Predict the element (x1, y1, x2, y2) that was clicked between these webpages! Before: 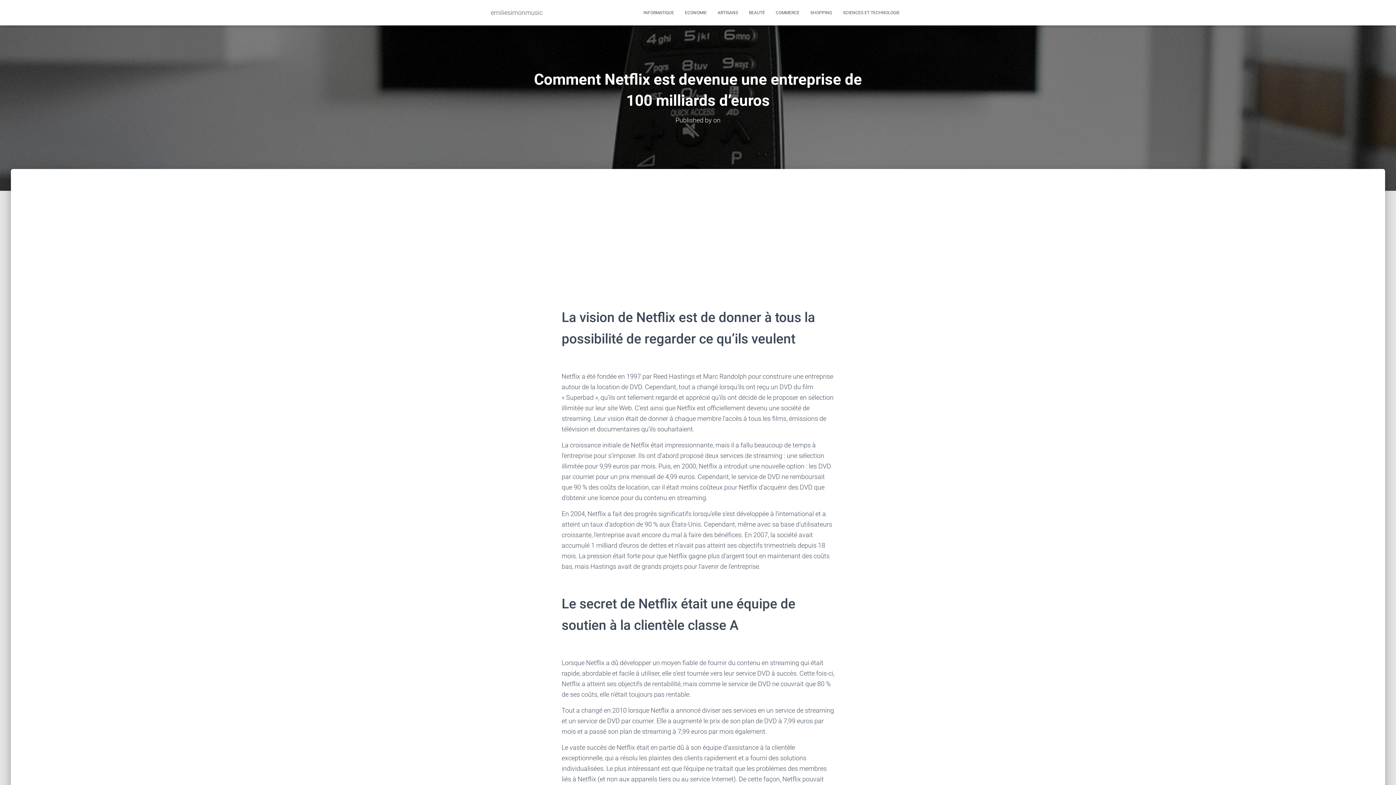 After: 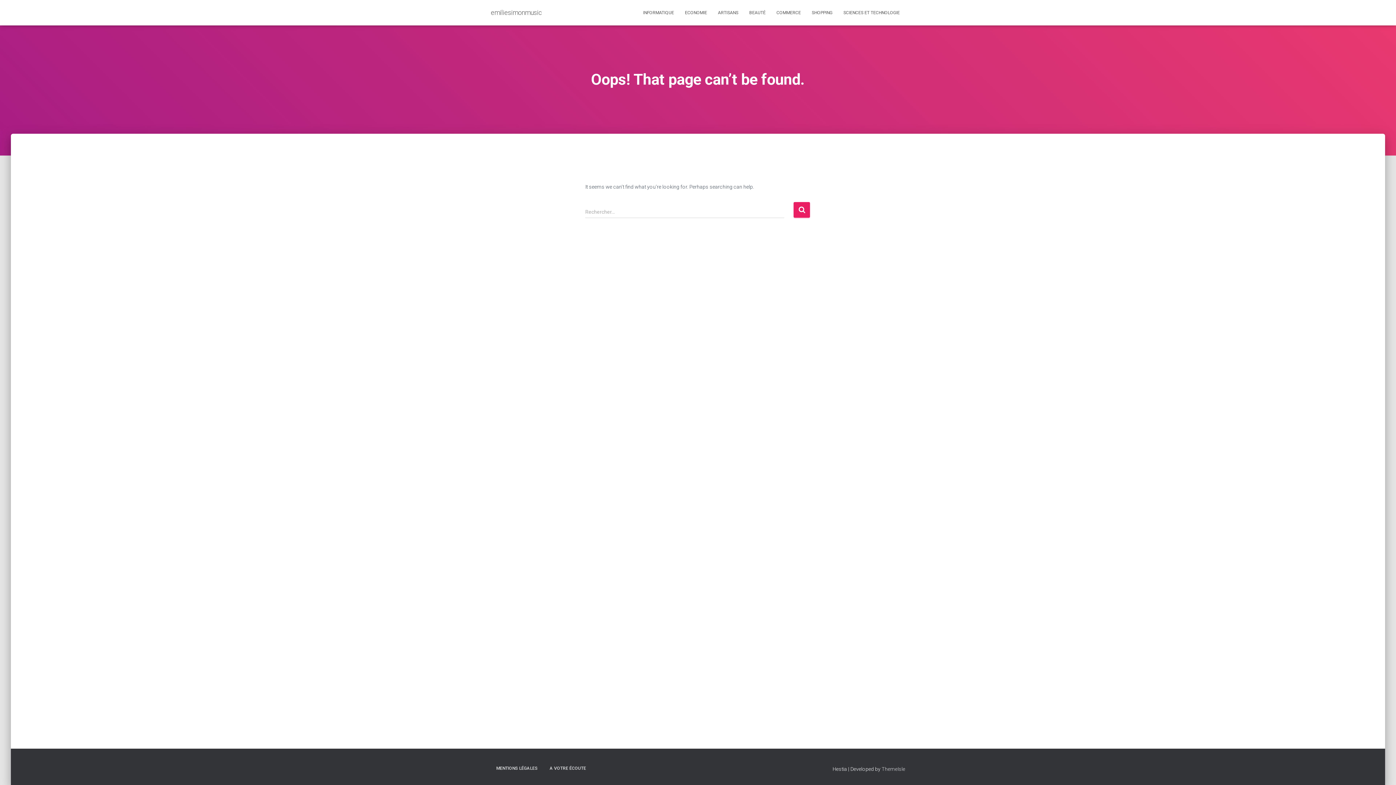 Action: label: INFORMATIQUE bbox: (638, 3, 679, 21)